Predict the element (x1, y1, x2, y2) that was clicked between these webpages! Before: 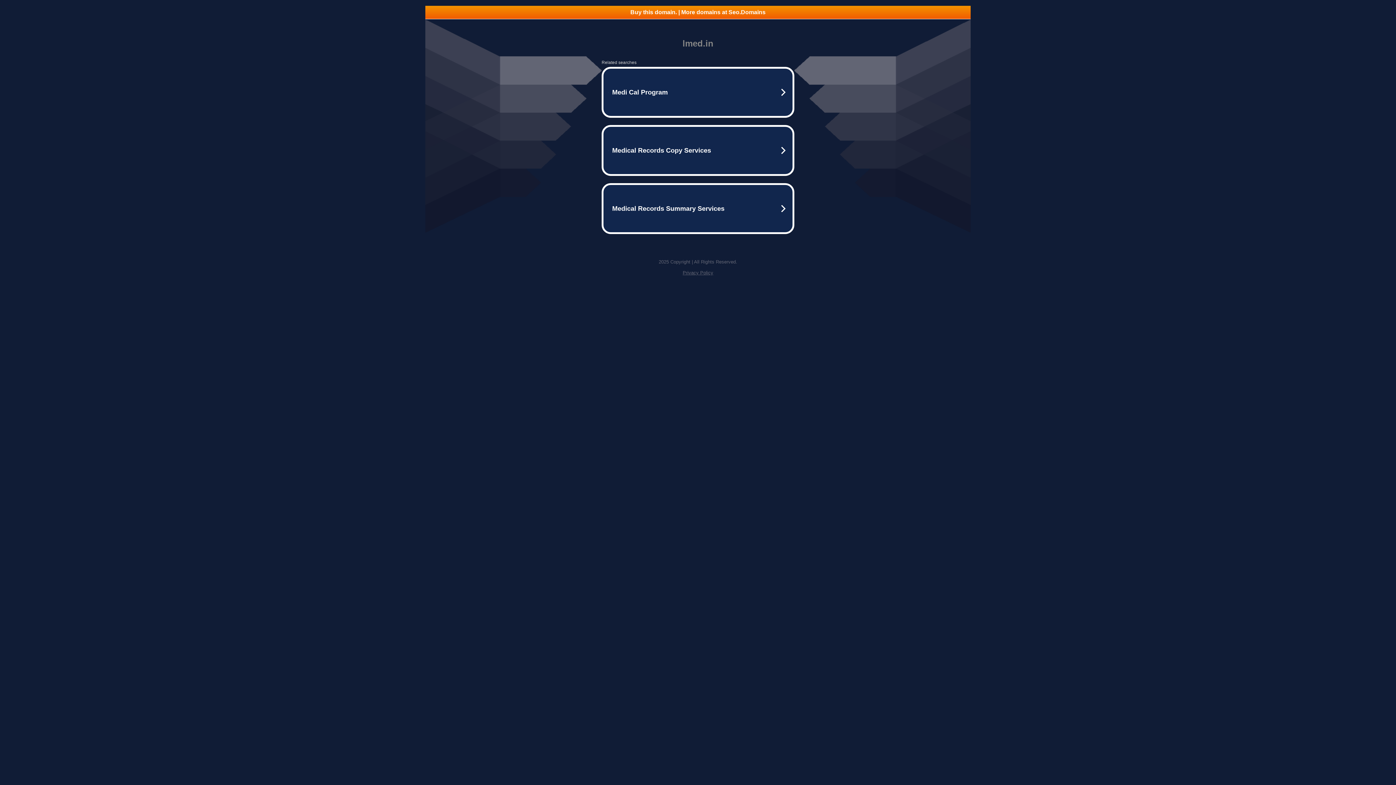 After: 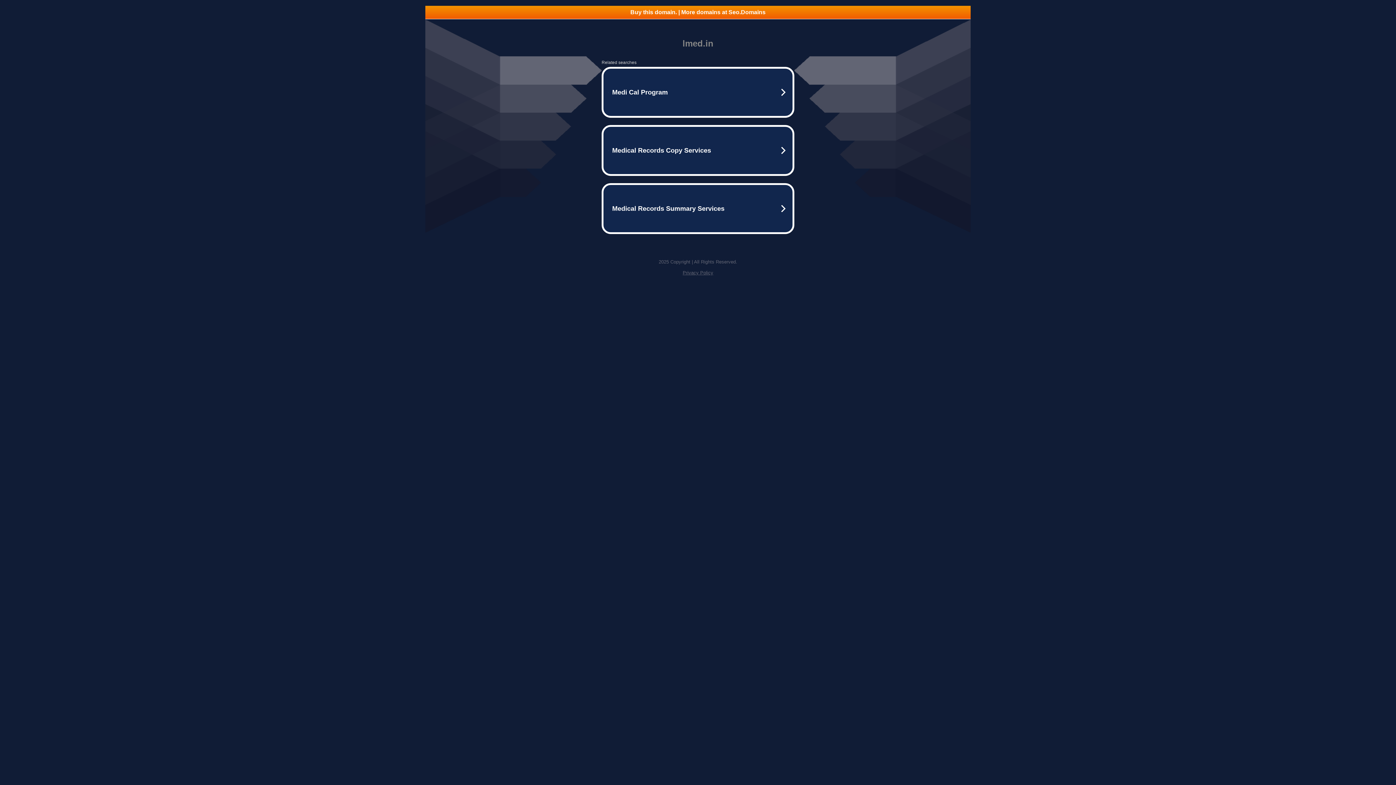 Action: bbox: (682, 270, 713, 275) label: Privacy Policy